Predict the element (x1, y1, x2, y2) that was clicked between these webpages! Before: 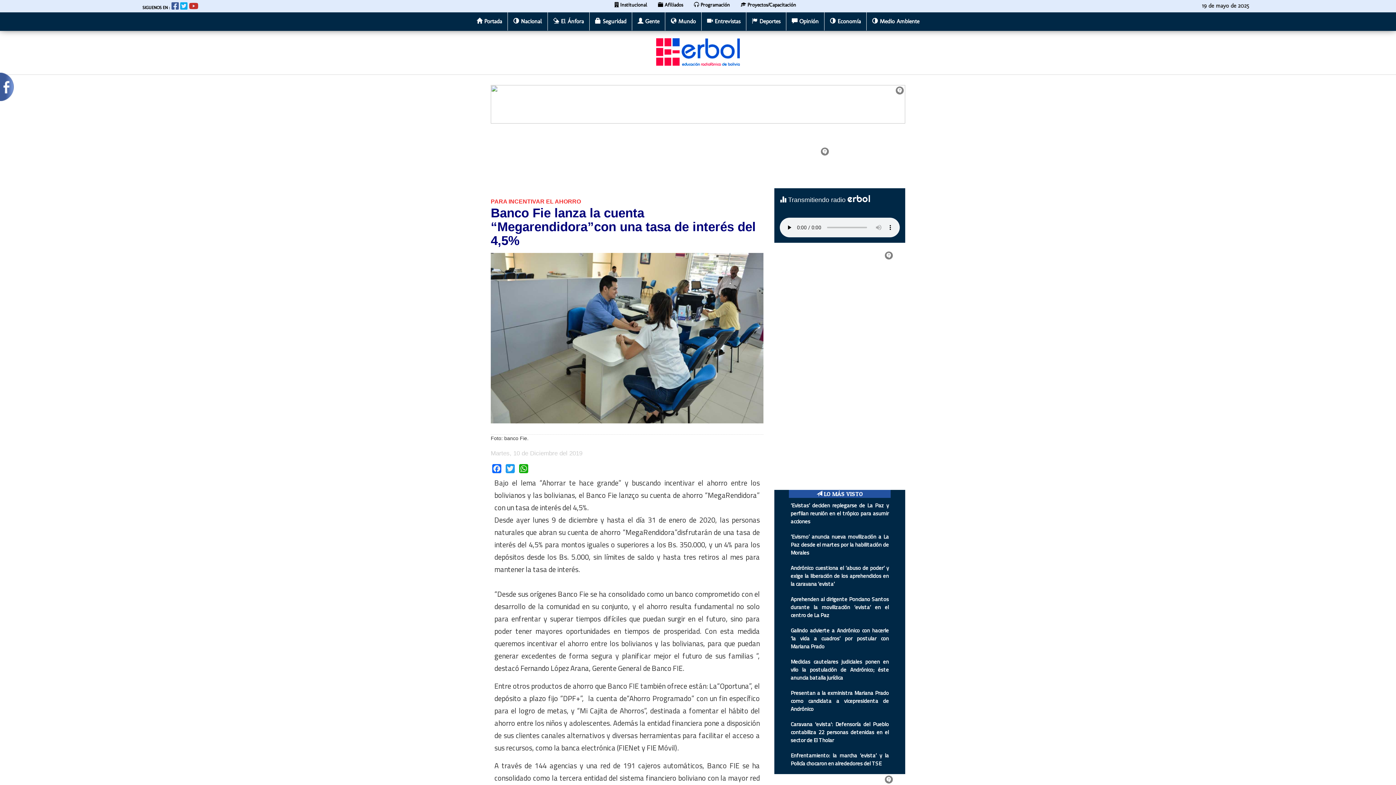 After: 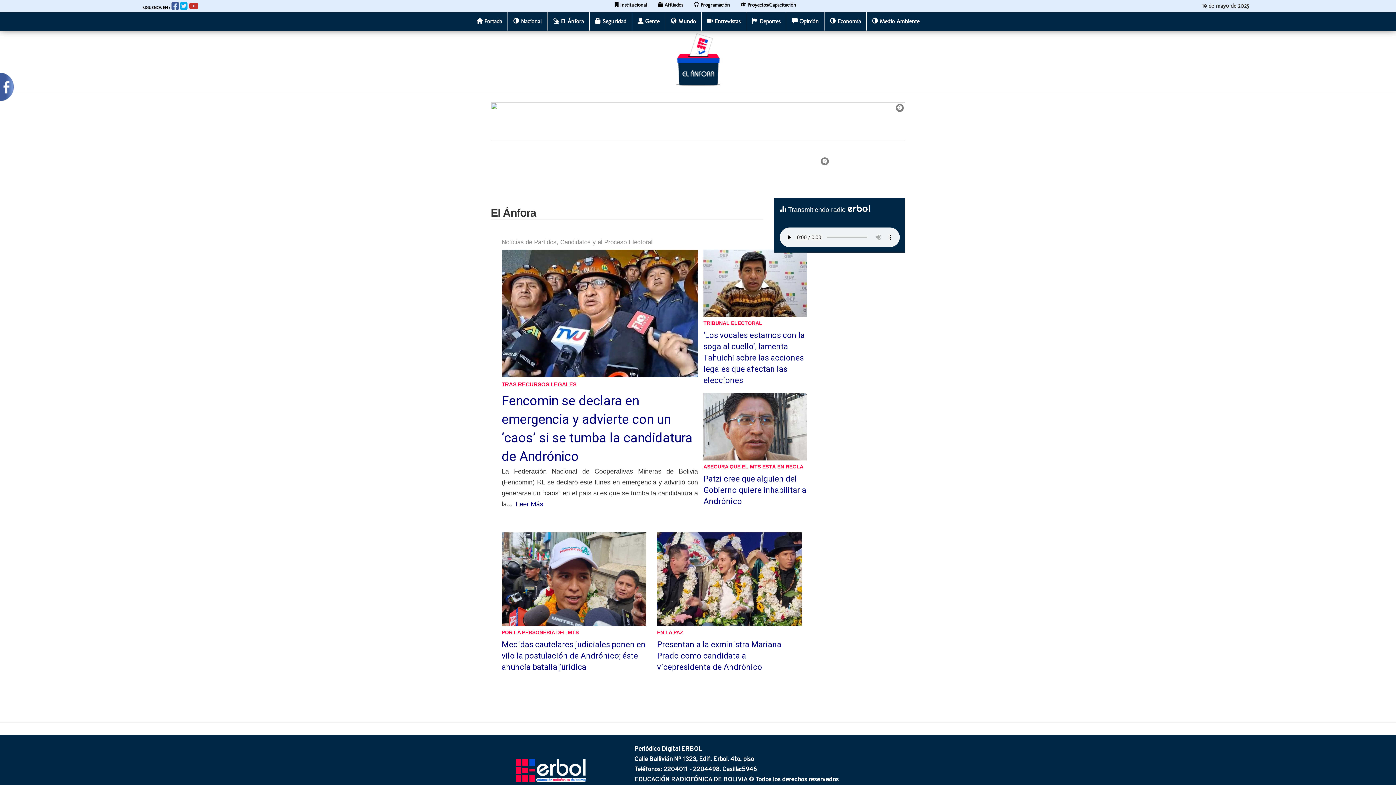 Action: bbox: (548, 12, 589, 30) label:  El Ánfora